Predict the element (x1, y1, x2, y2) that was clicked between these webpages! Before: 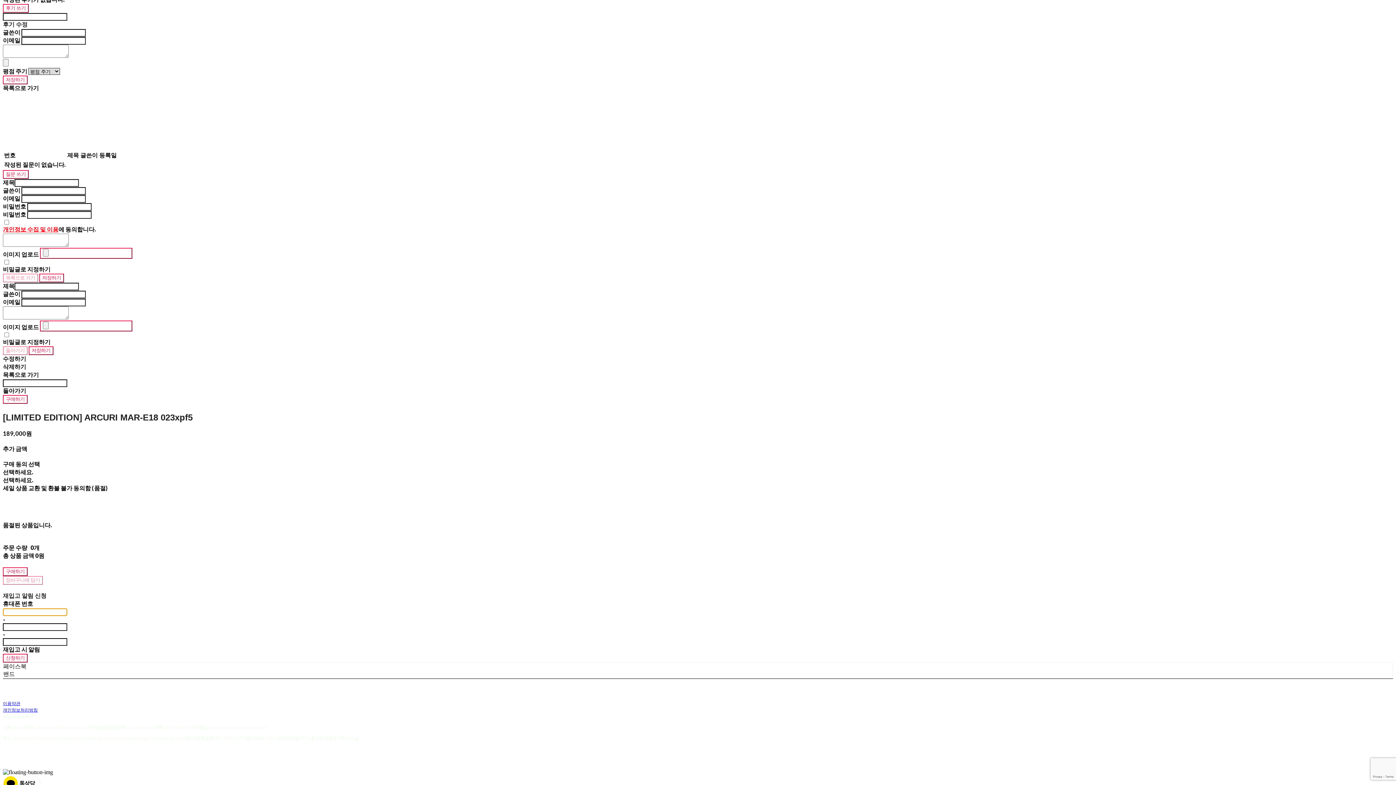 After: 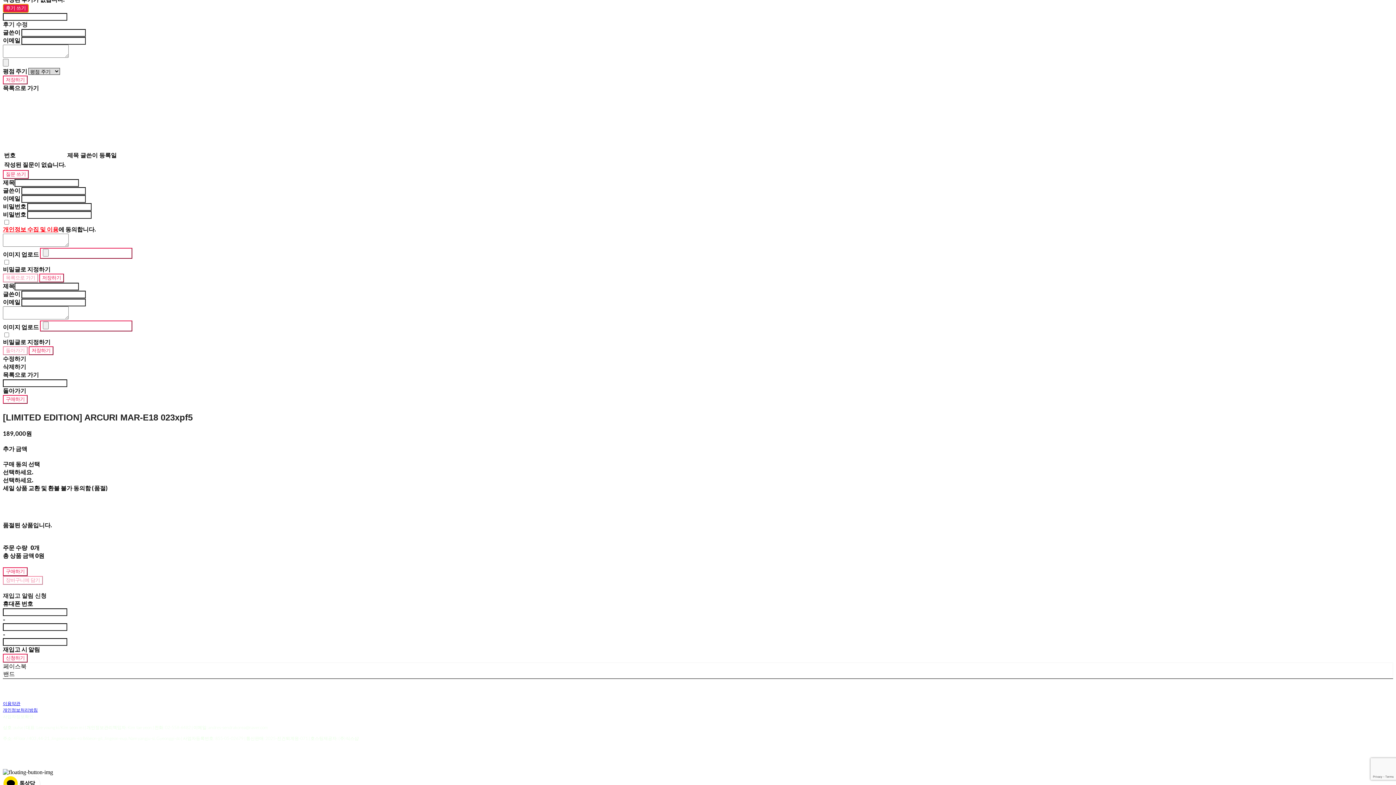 Action: bbox: (2, 4, 28, 12) label: 후기 쓰기